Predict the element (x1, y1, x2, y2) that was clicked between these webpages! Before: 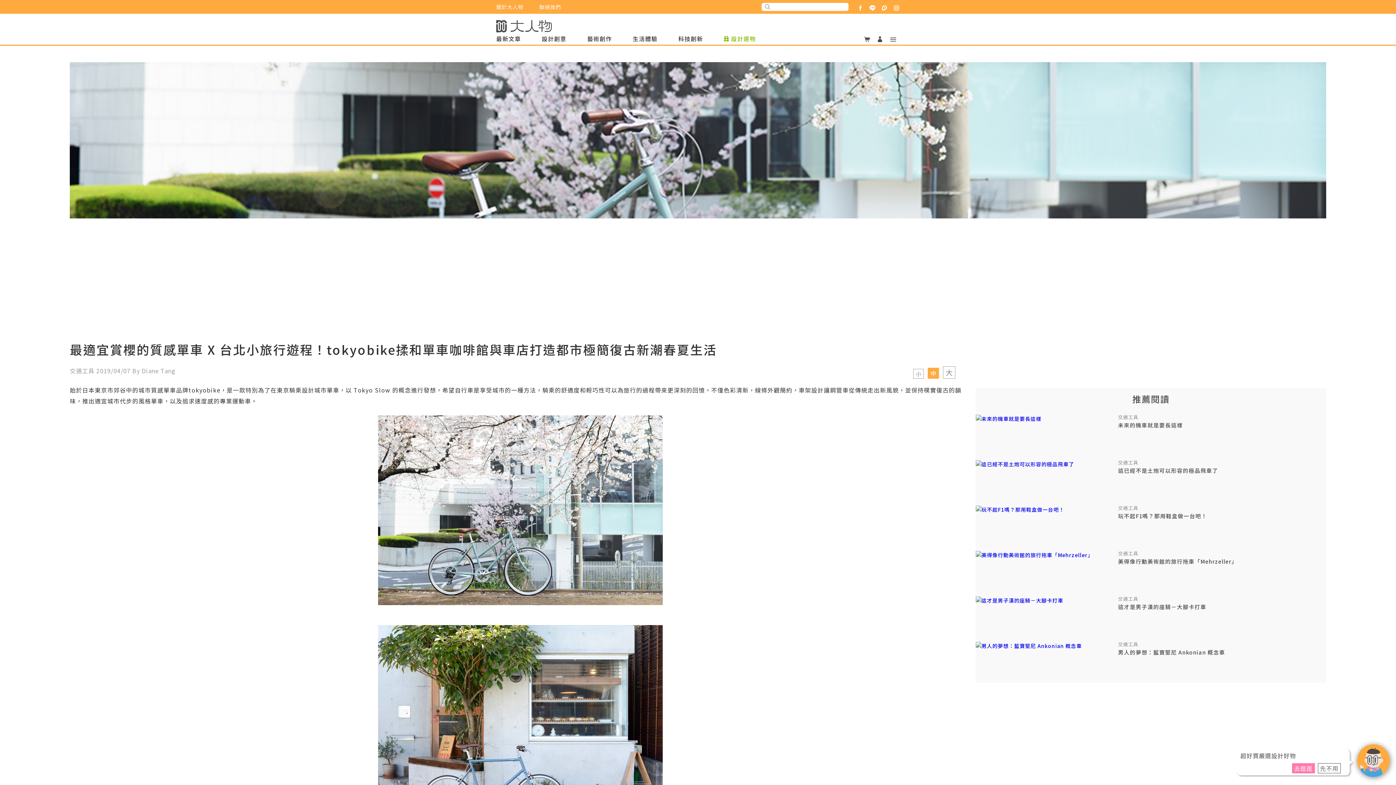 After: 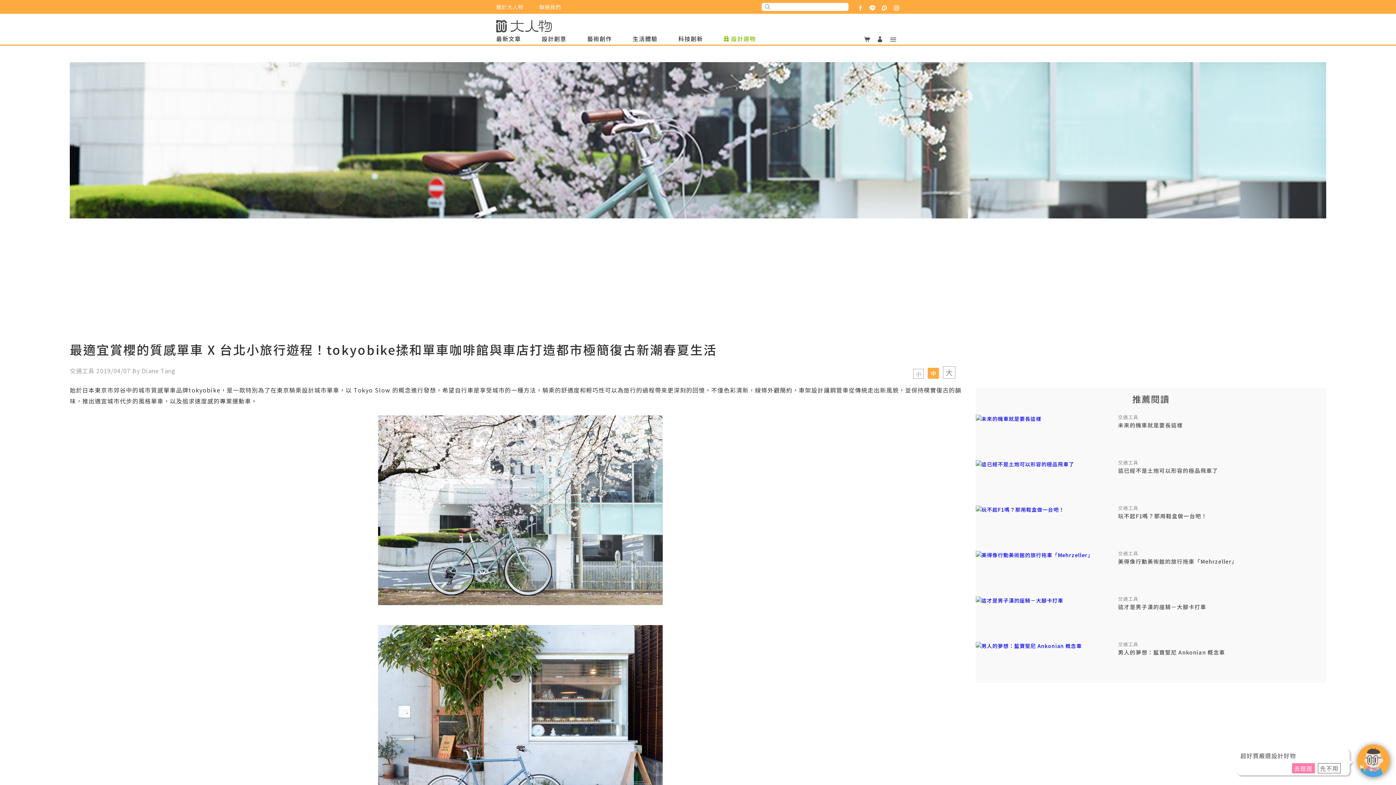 Action: bbox: (1118, 641, 1326, 649) label: 交通工具